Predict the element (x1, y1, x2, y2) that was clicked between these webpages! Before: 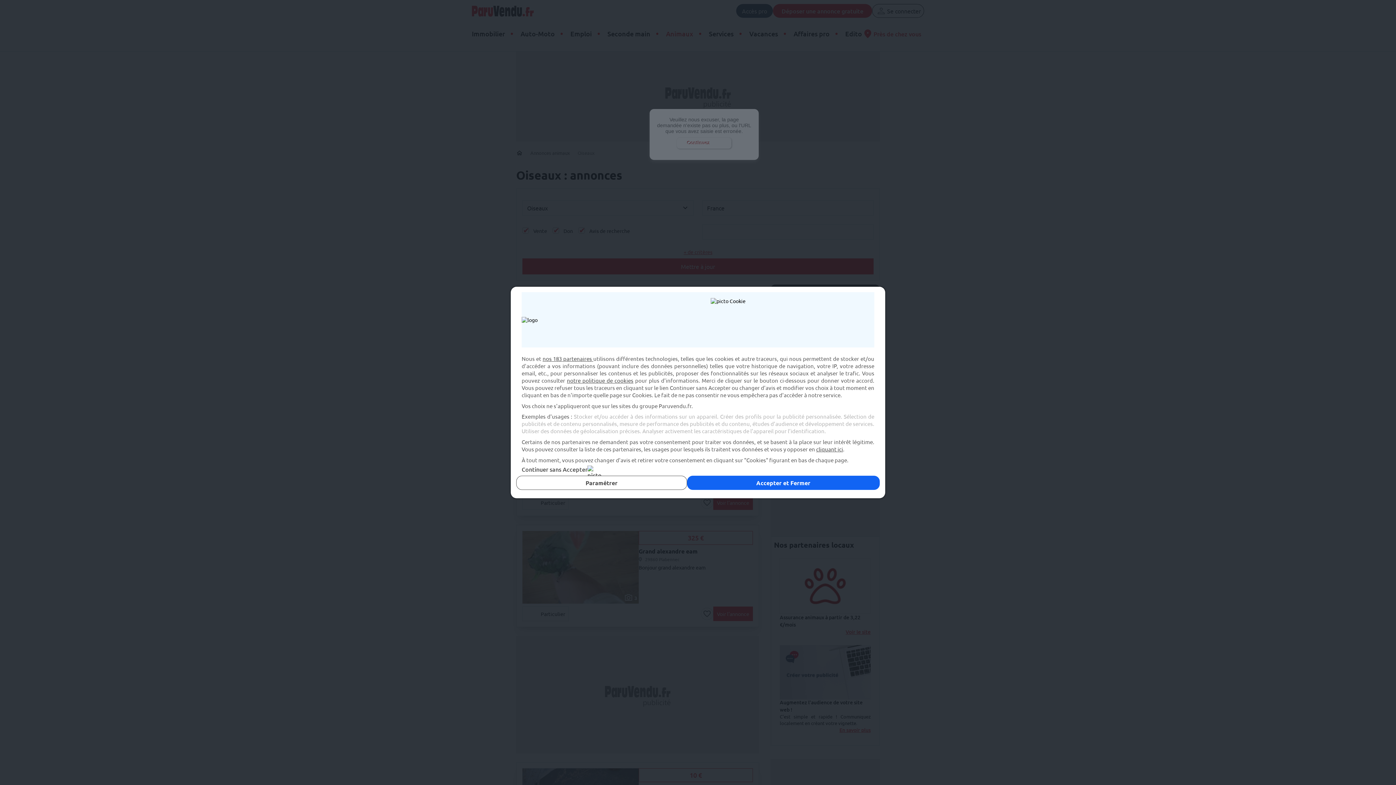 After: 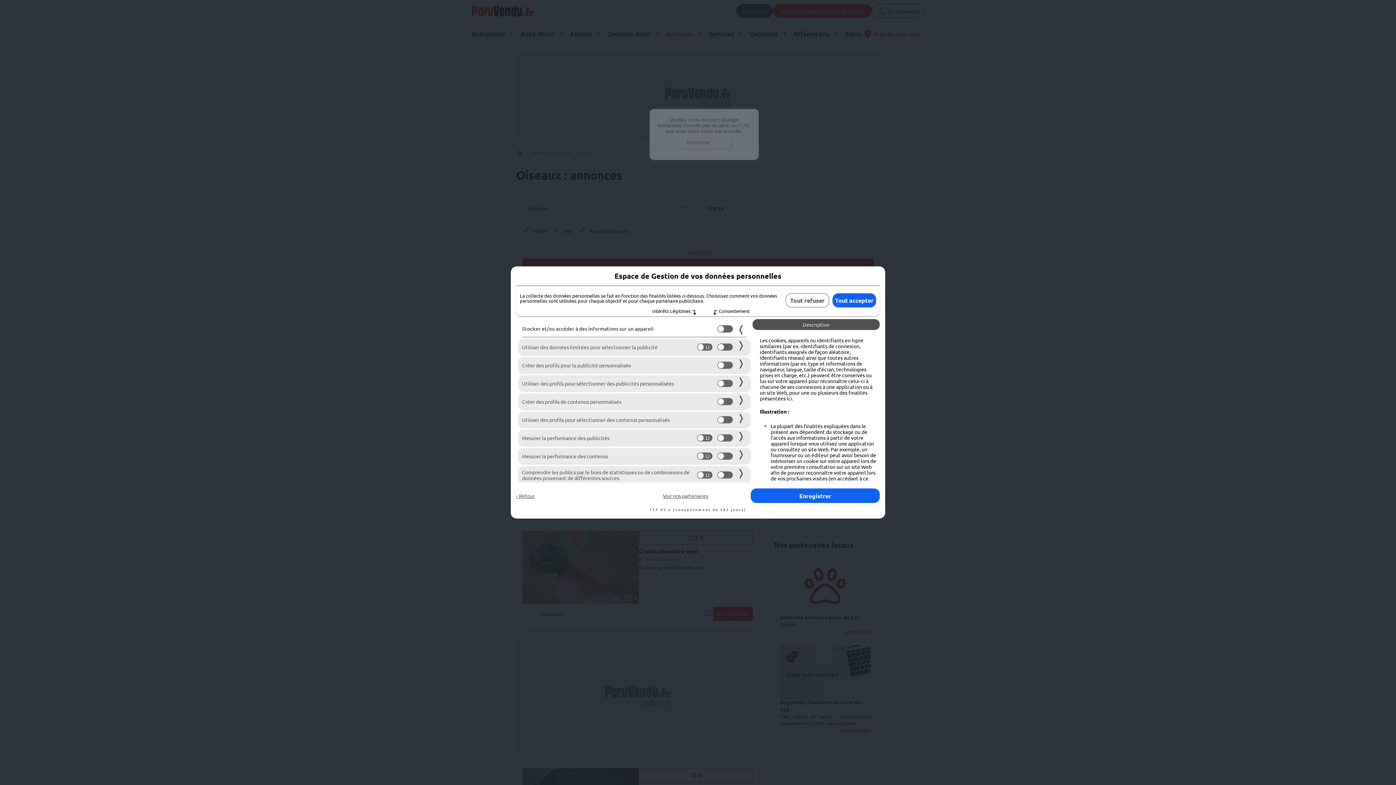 Action: bbox: (516, 476, 687, 490) label: Paramétrer